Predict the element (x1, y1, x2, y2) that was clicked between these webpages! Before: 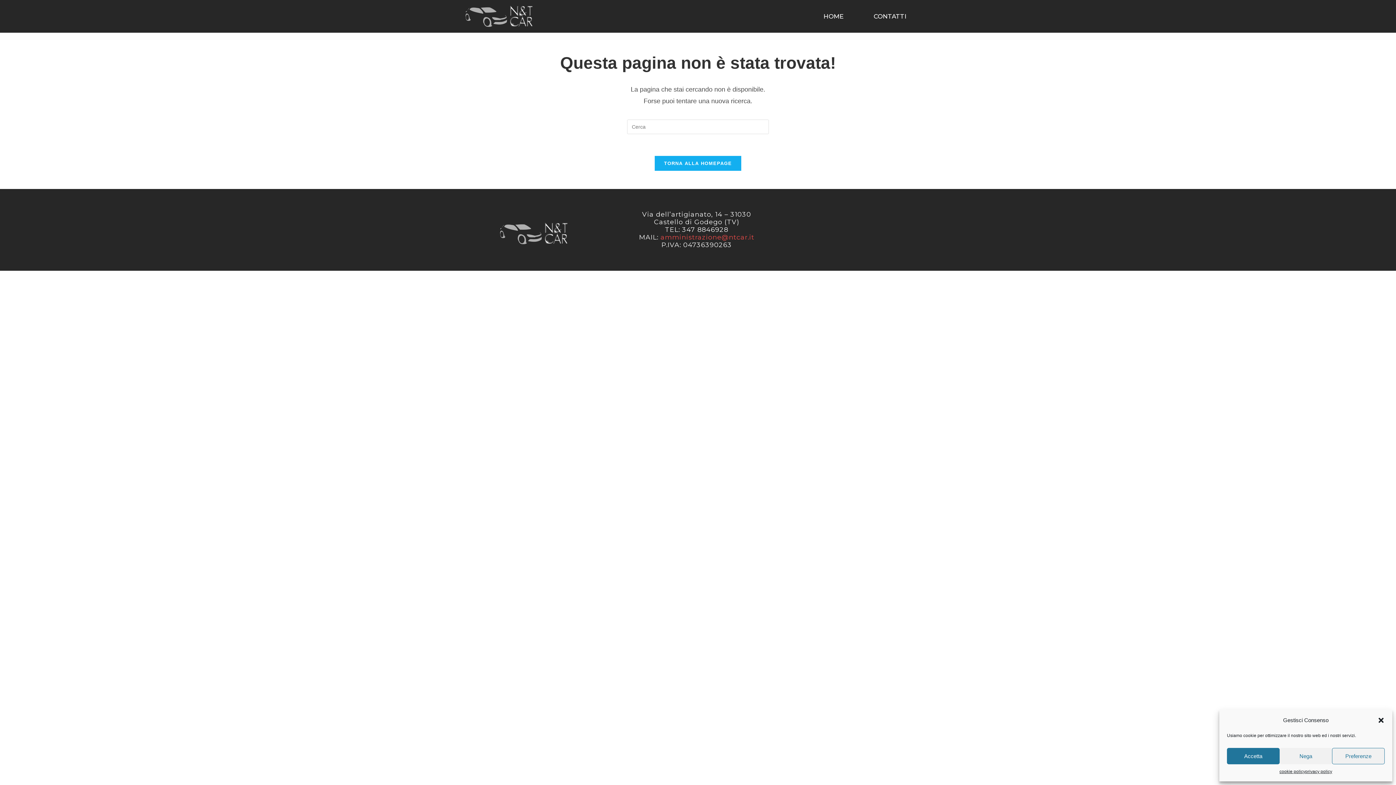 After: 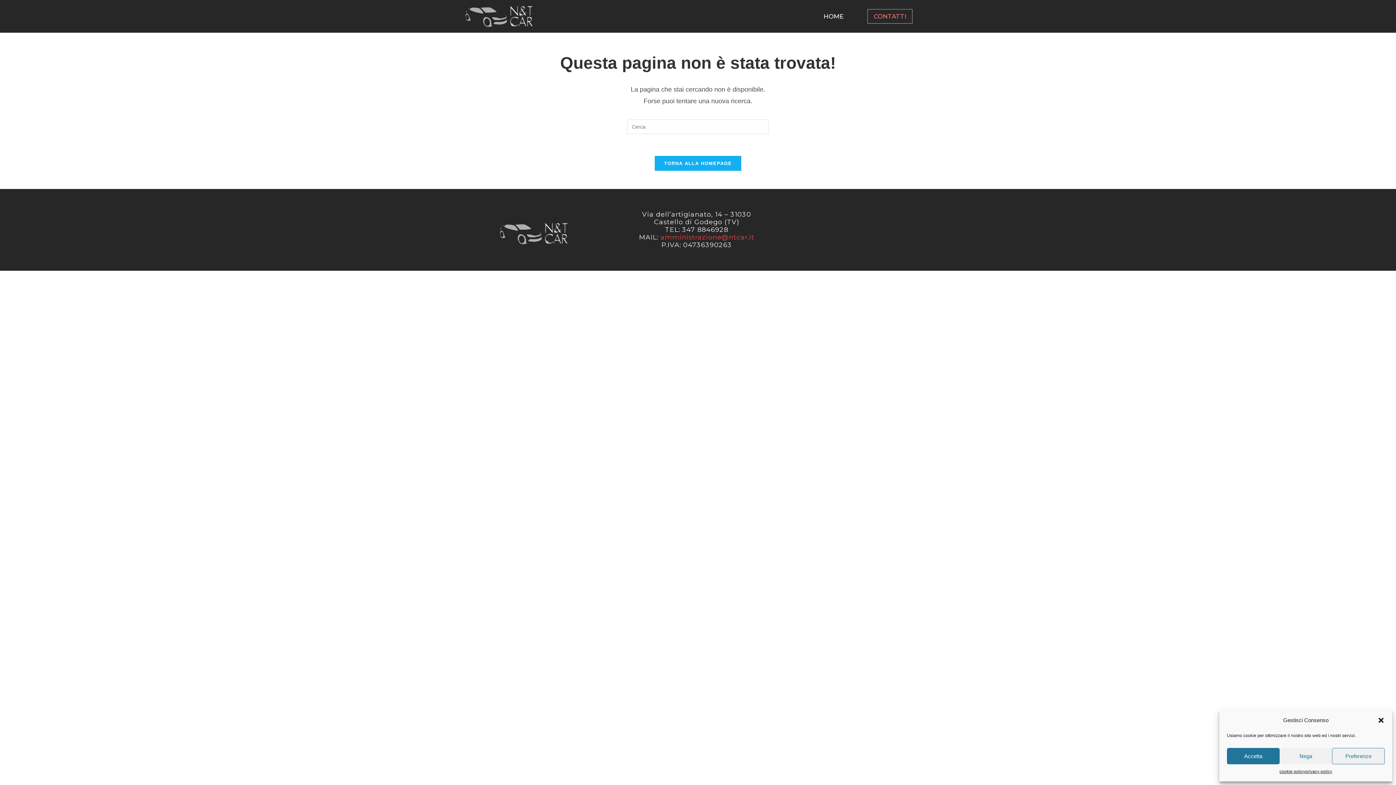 Action: label: CONTATTI bbox: (867, 9, 912, 23)